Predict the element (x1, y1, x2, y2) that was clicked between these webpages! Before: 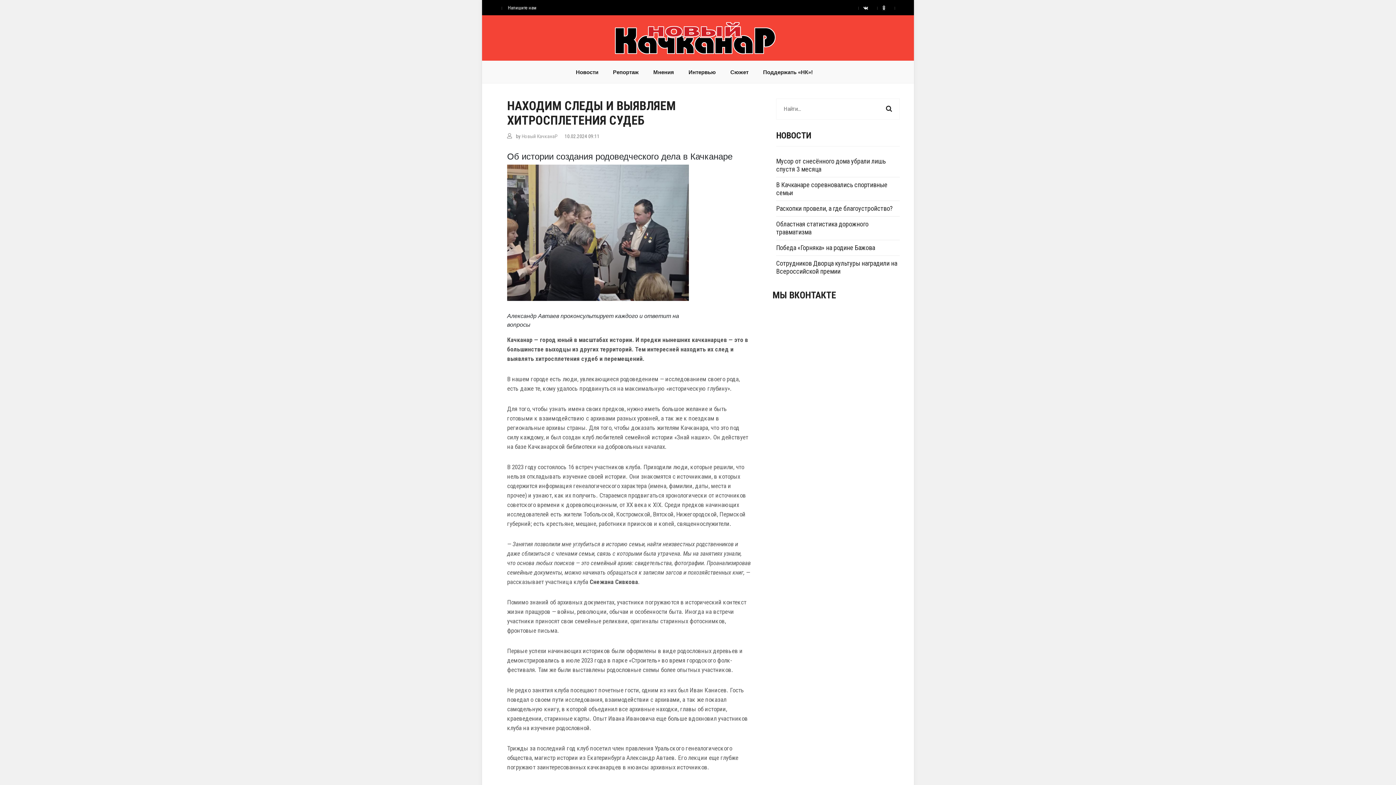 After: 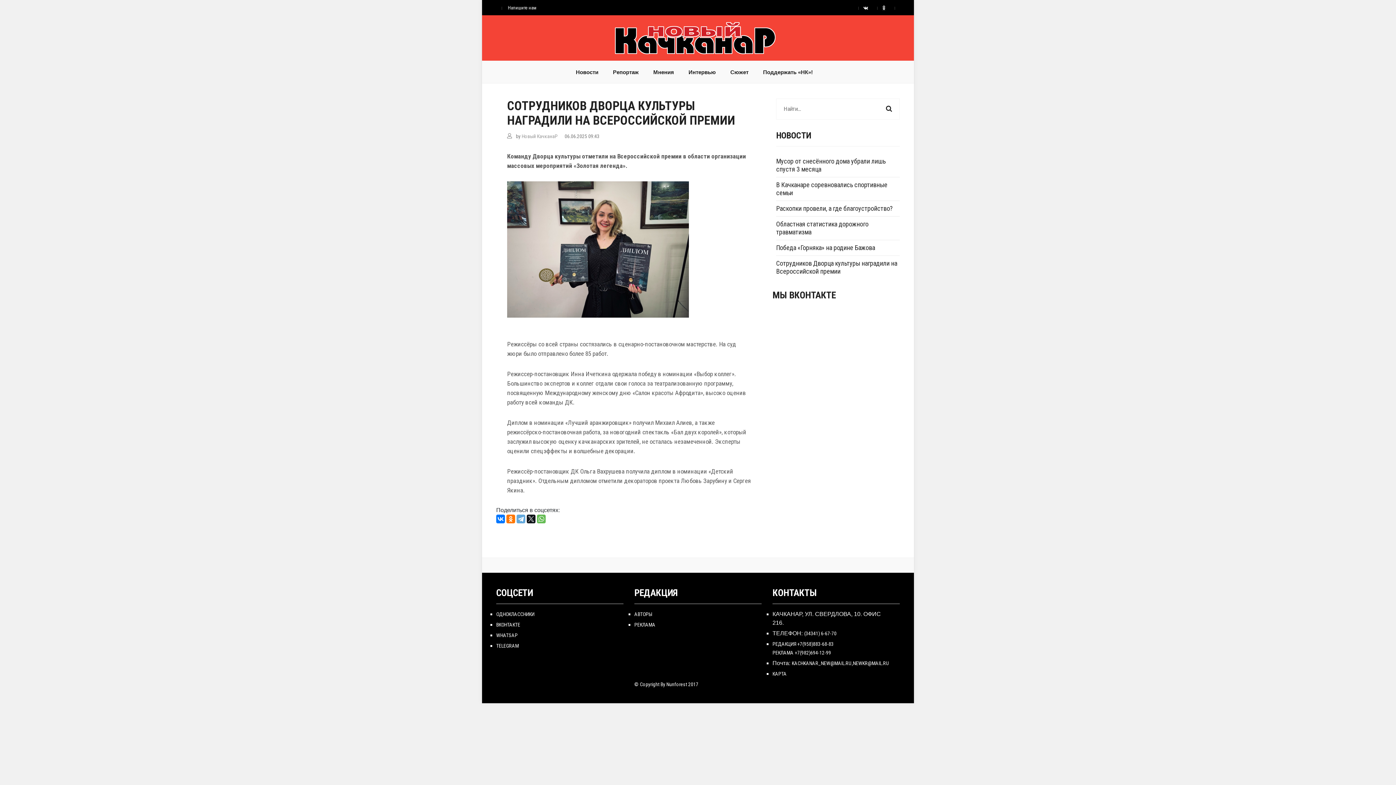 Action: label: Сотрудников Дворца культуры наградили на Всероссийской премии bbox: (776, 259, 900, 275)